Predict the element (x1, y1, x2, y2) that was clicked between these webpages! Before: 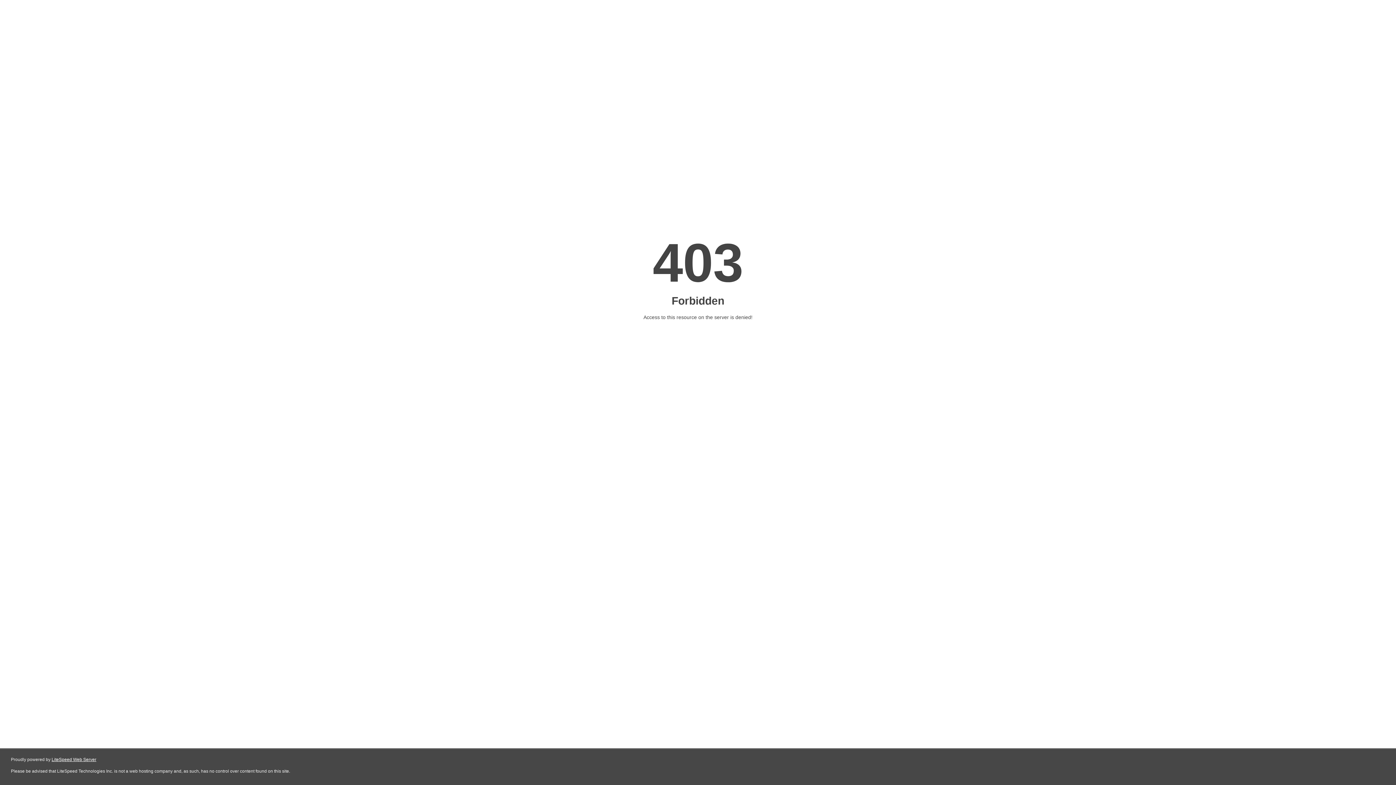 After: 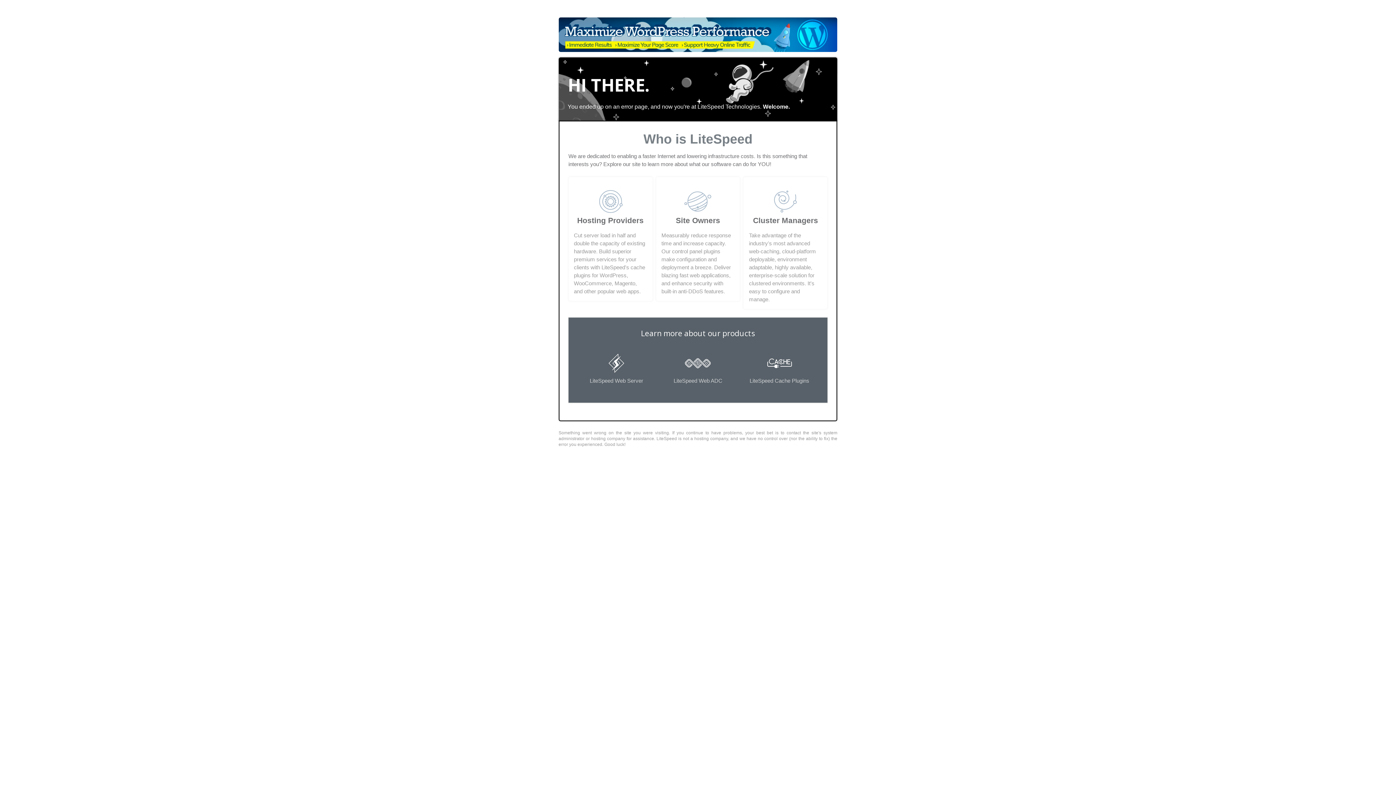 Action: label: LiteSpeed Web Server bbox: (51, 757, 96, 762)